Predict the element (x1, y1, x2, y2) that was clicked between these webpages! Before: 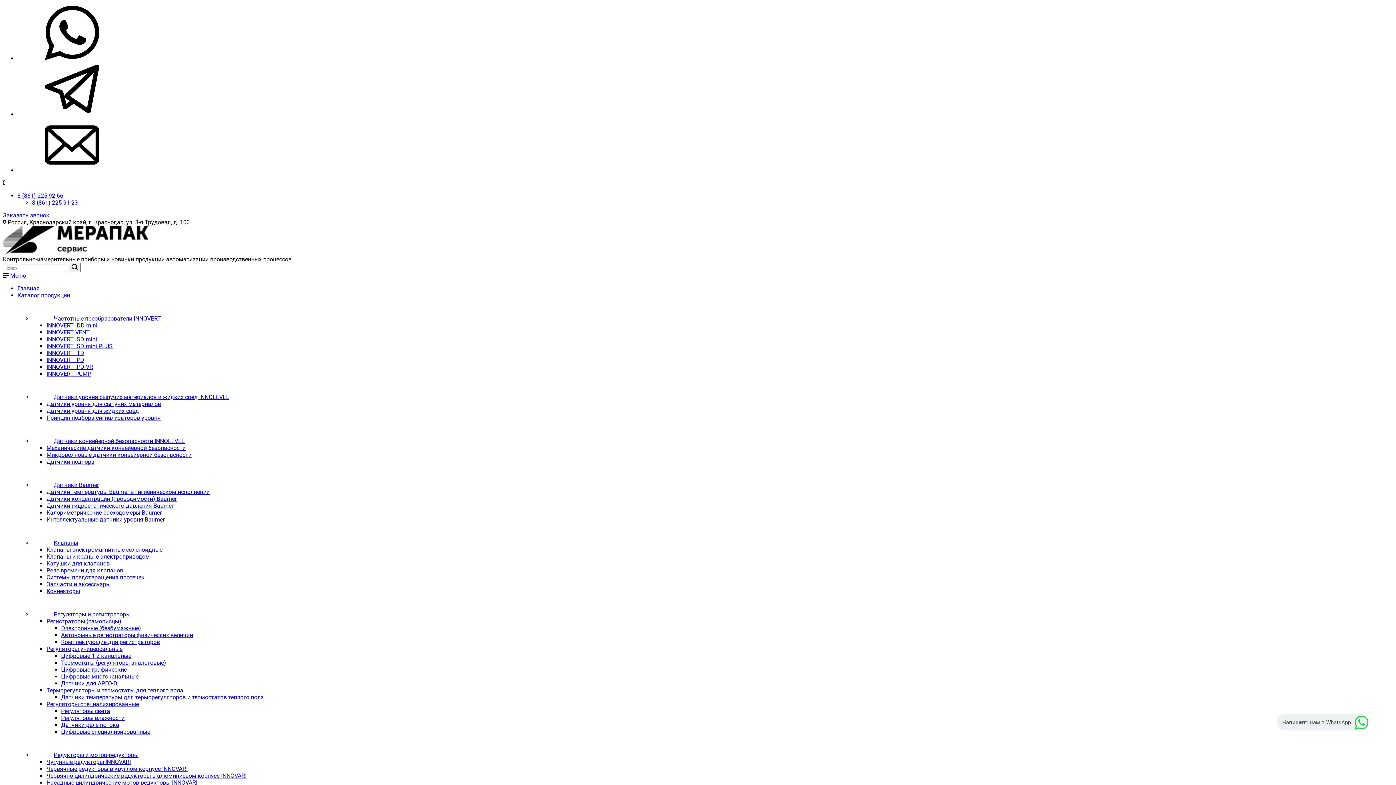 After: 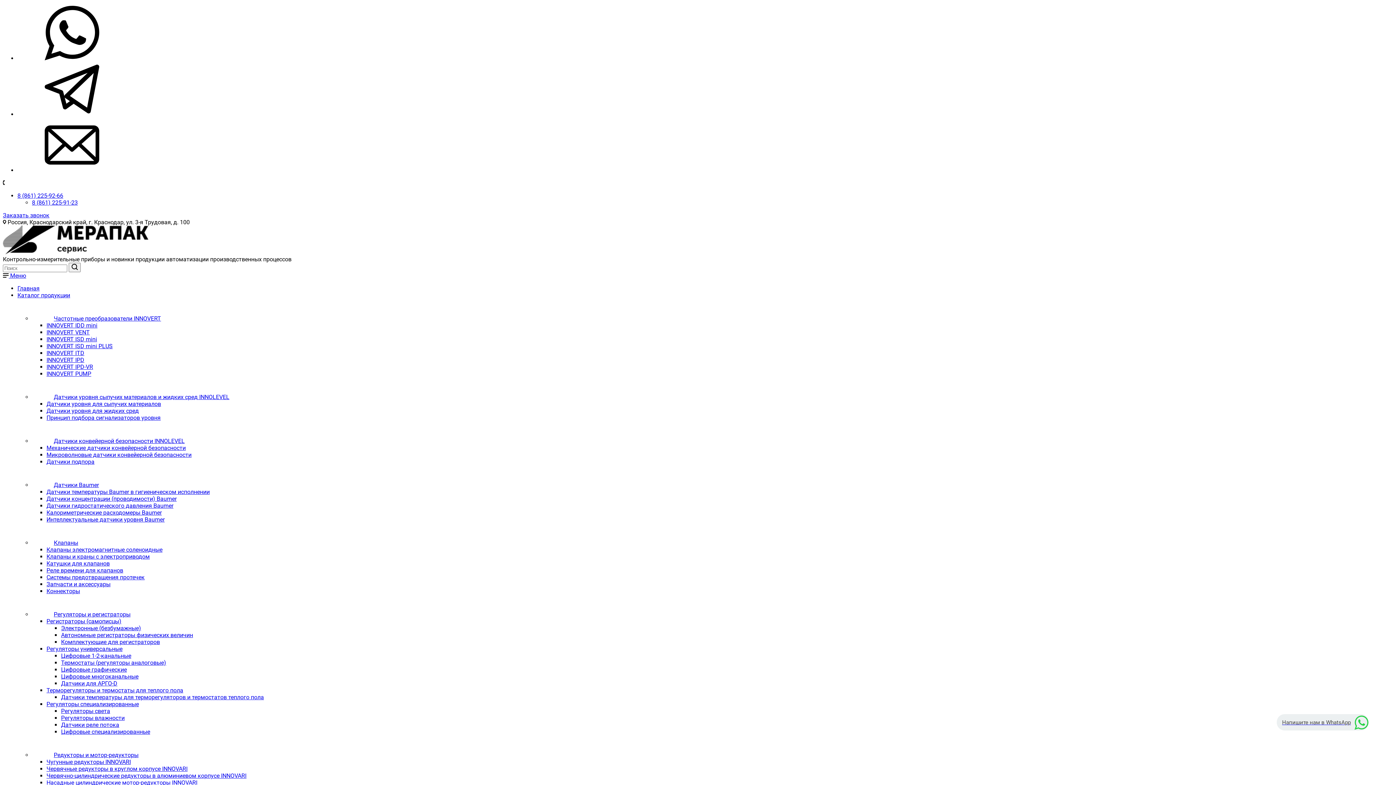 Action: label: Цифровые специализированные bbox: (61, 728, 150, 735)